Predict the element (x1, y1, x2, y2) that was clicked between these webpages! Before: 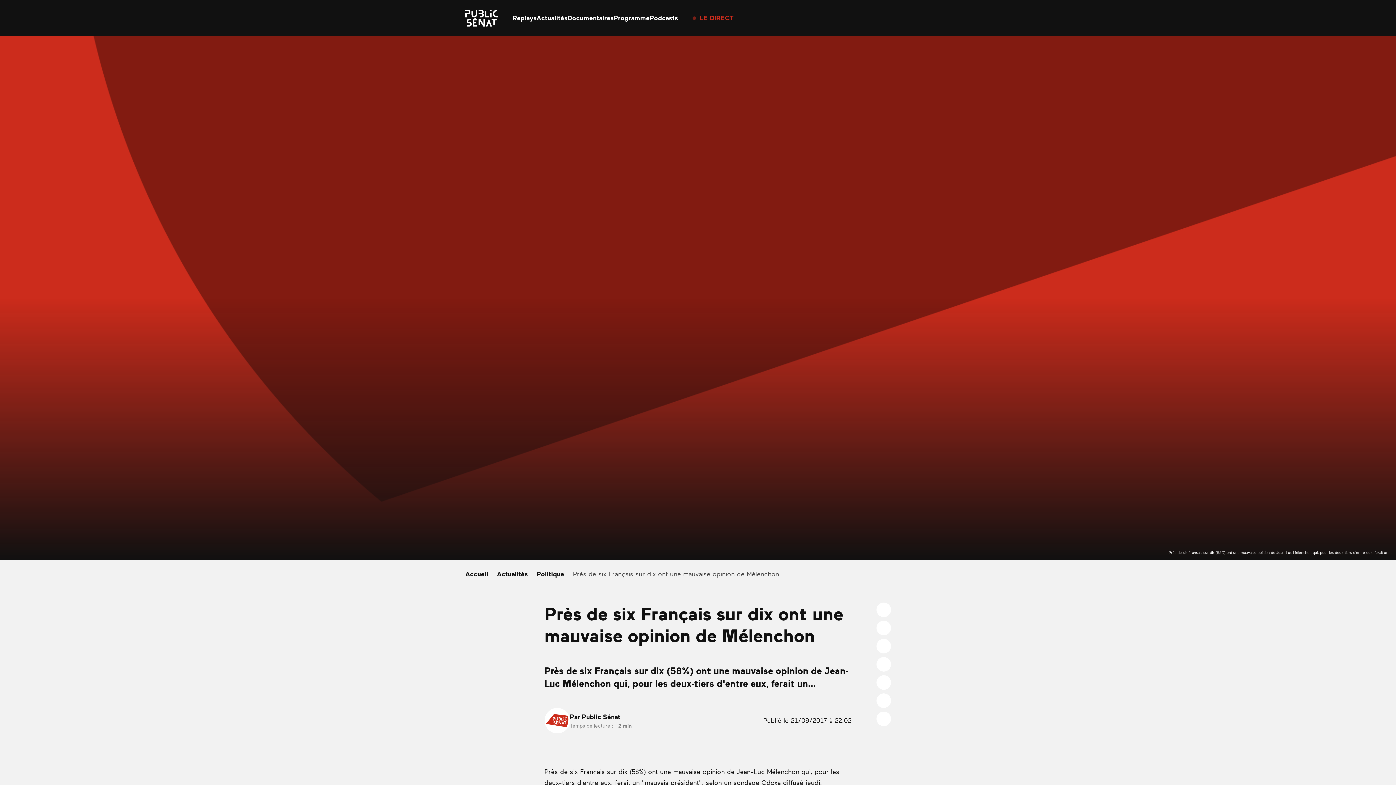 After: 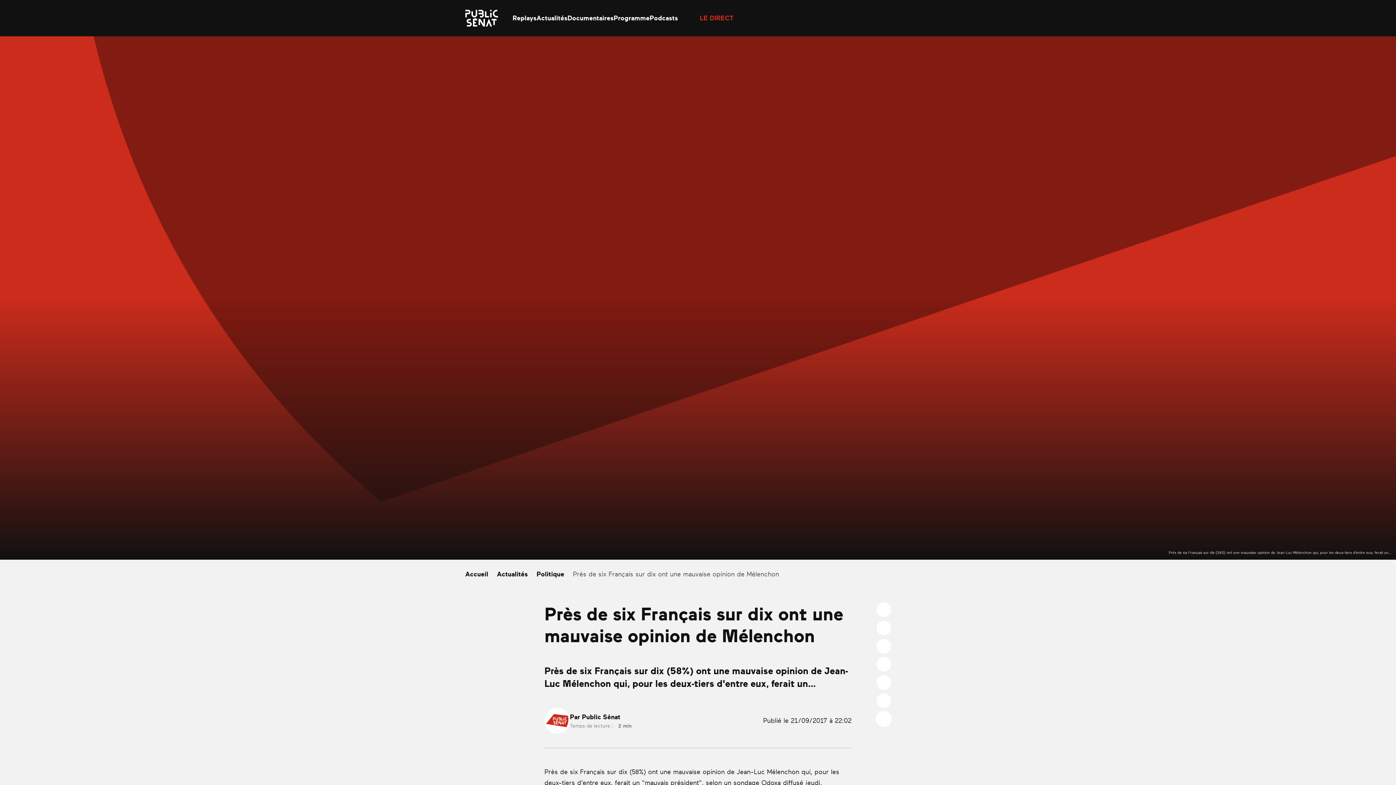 Action: bbox: (876, 712, 891, 726)